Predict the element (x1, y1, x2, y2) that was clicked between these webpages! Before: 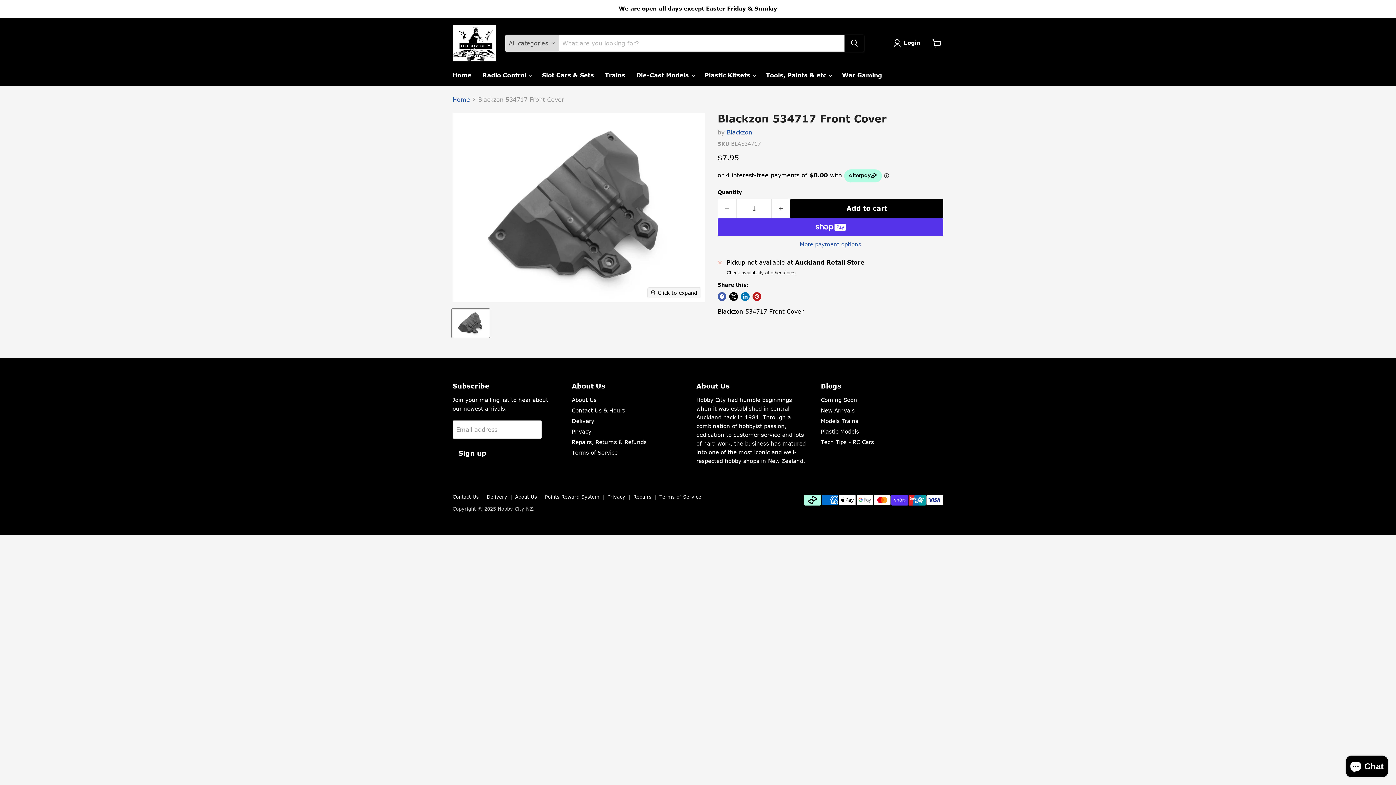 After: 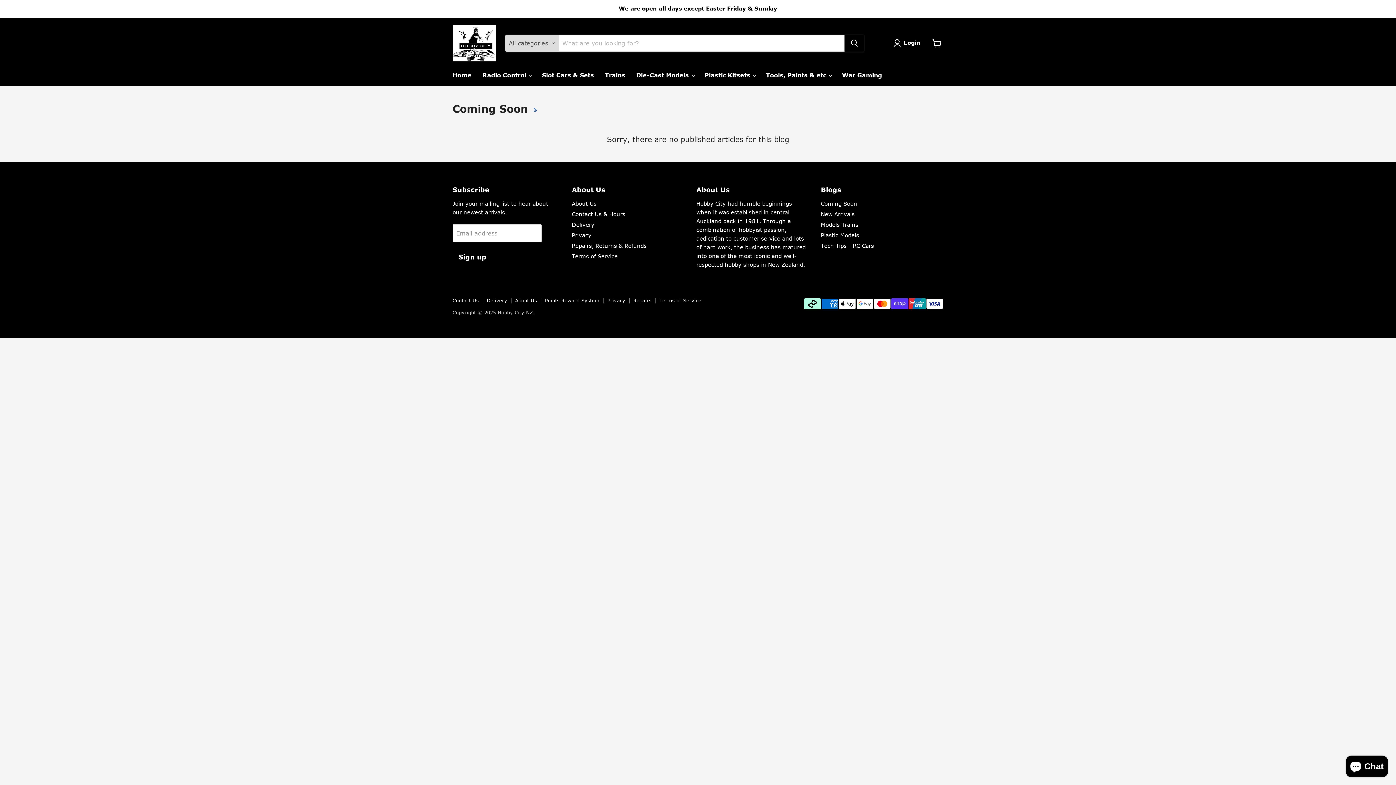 Action: label: Coming Soon bbox: (821, 396, 857, 404)